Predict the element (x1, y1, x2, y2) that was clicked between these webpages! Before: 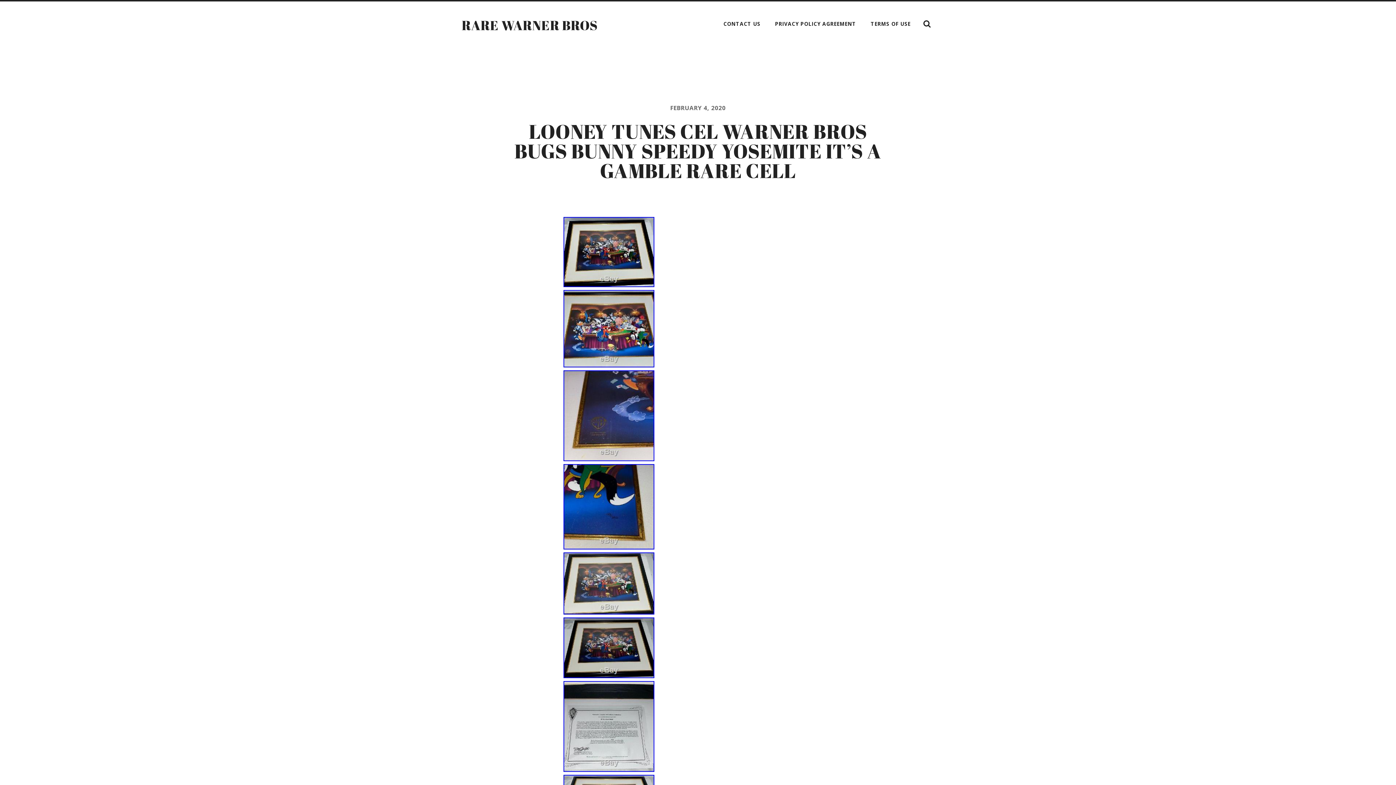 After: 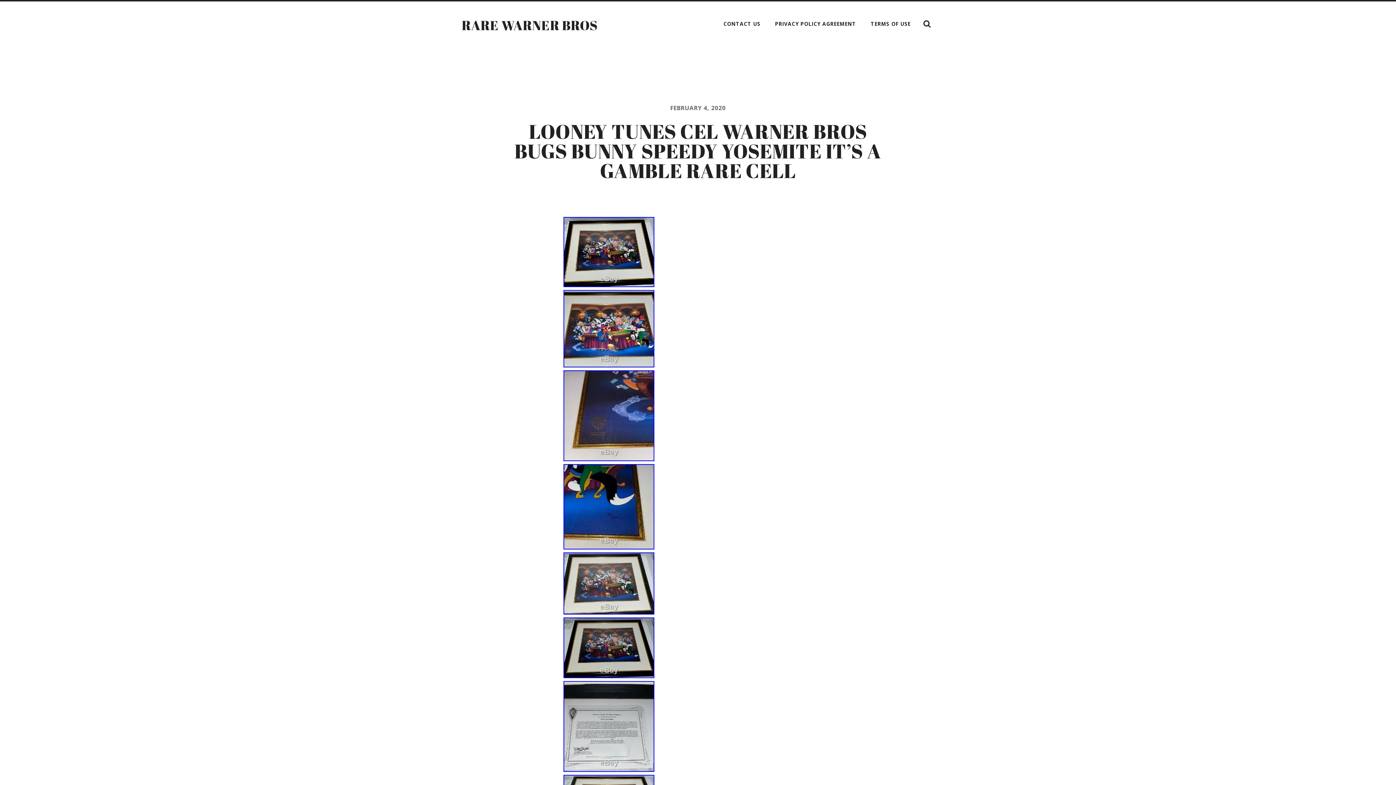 Action: bbox: (563, 764, 654, 775)